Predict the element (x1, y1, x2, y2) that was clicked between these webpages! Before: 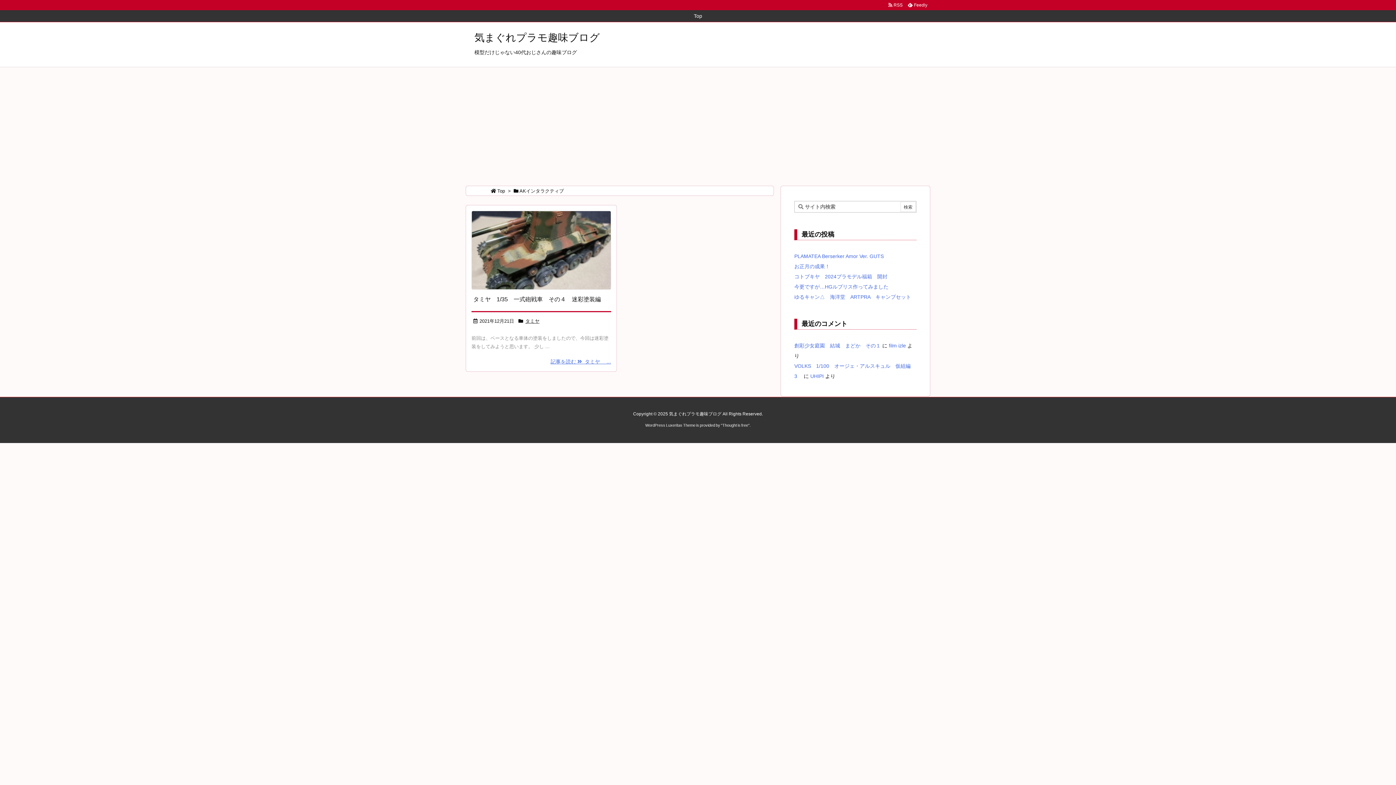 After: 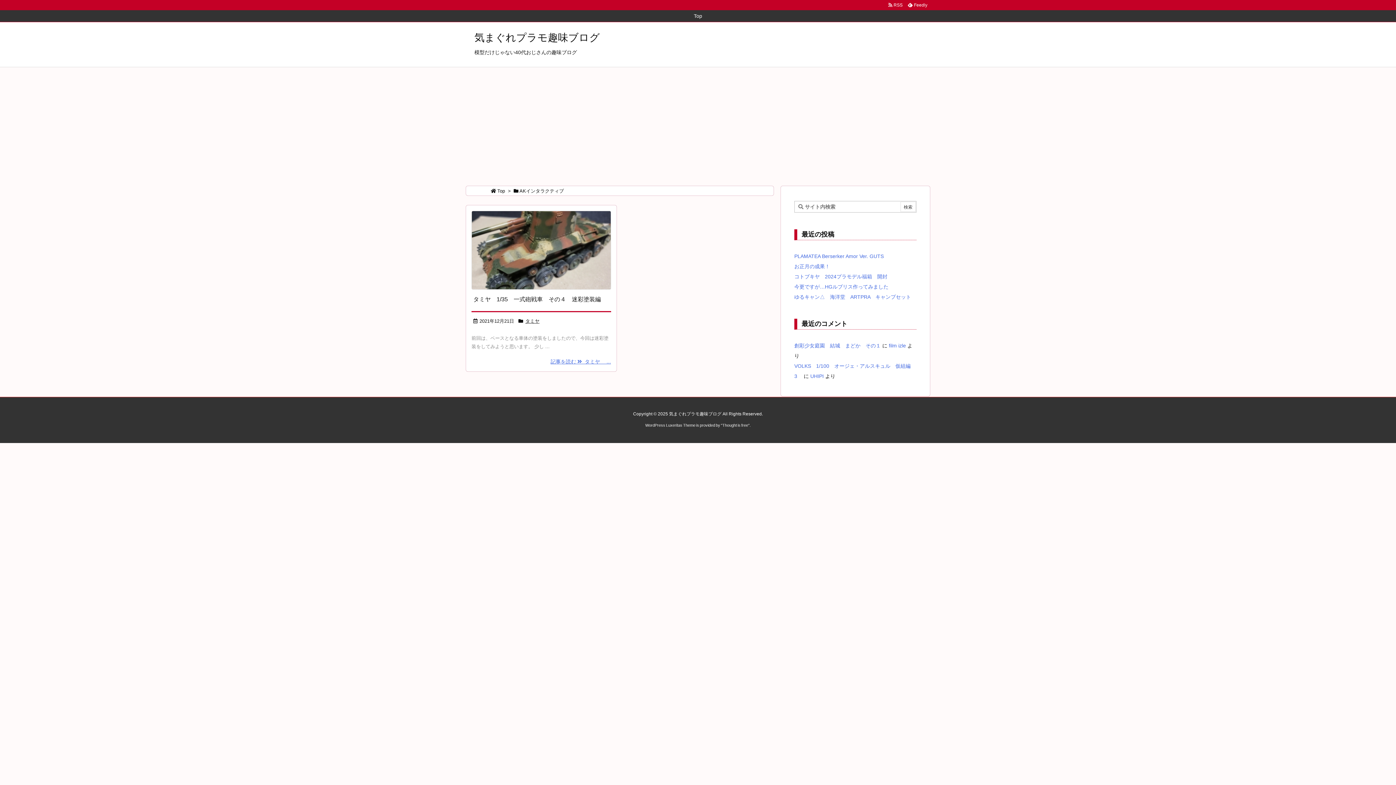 Action: bbox: (722, 423, 748, 427) label: Thought is free